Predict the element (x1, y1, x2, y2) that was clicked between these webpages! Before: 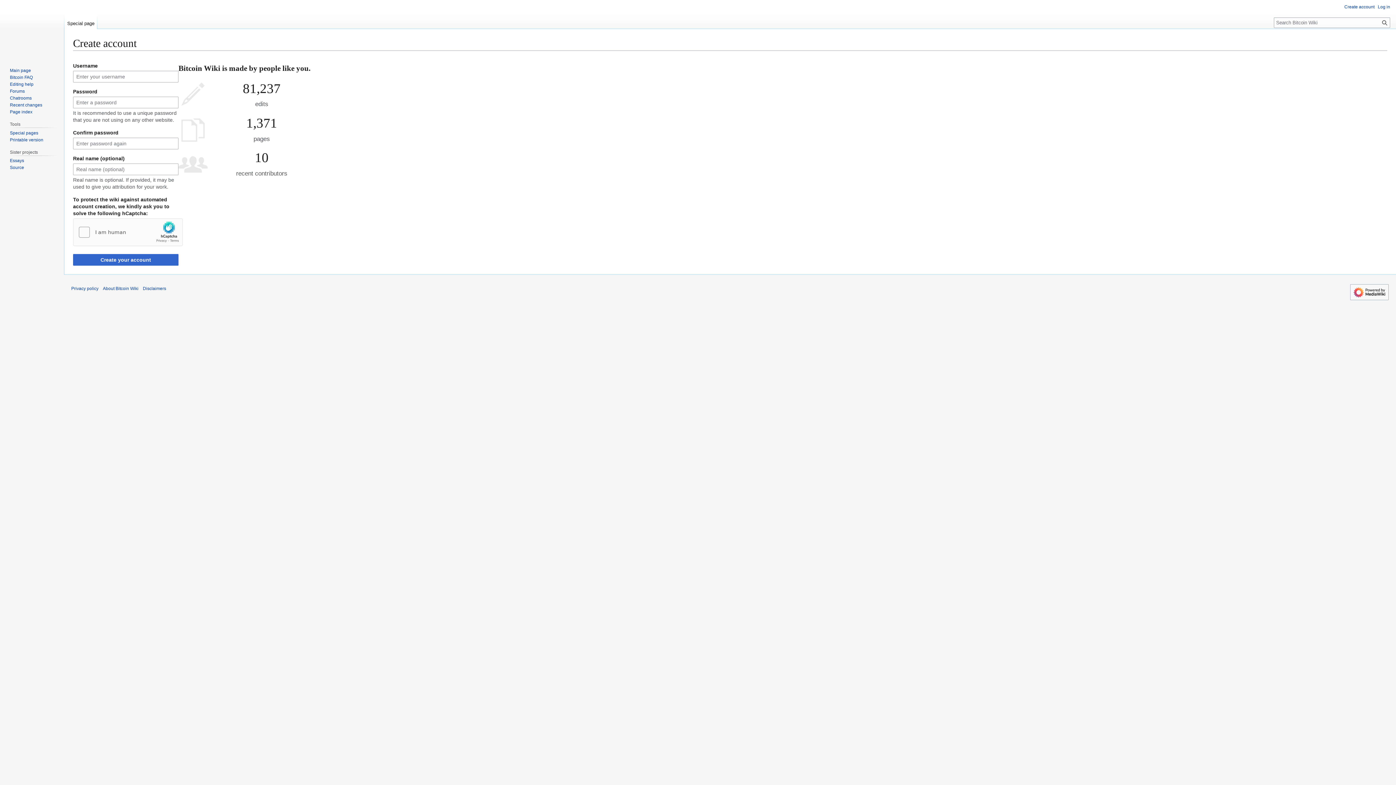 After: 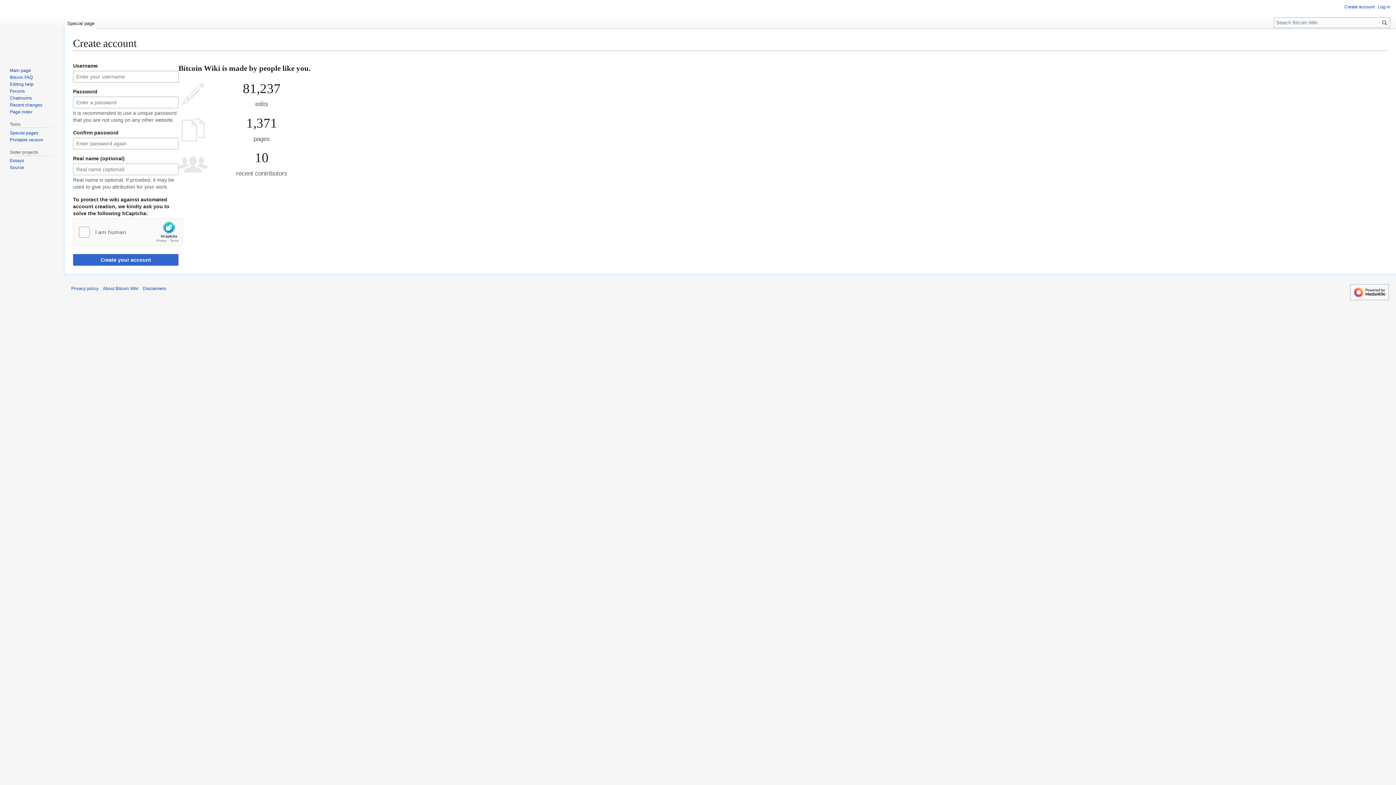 Action: bbox: (1344, 4, 1374, 9) label: Create account